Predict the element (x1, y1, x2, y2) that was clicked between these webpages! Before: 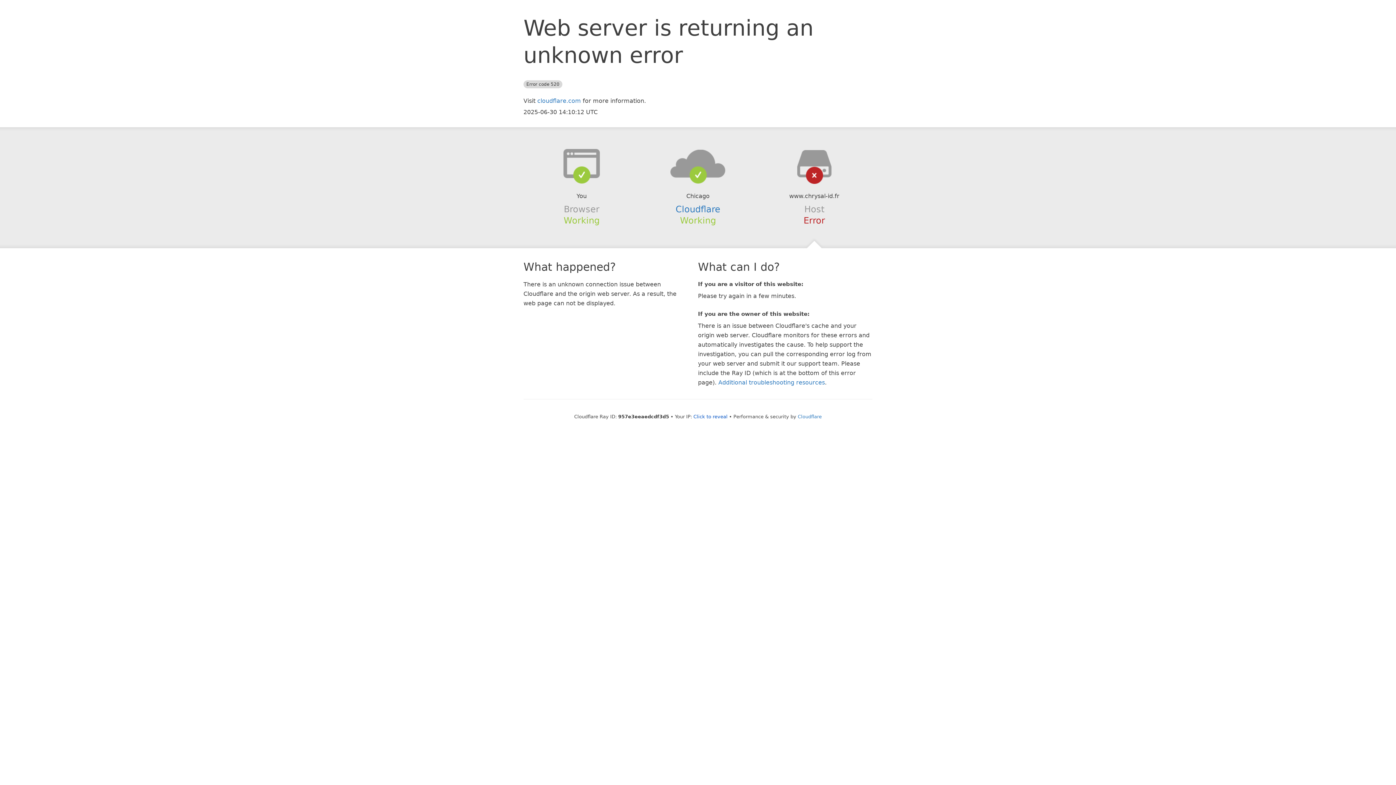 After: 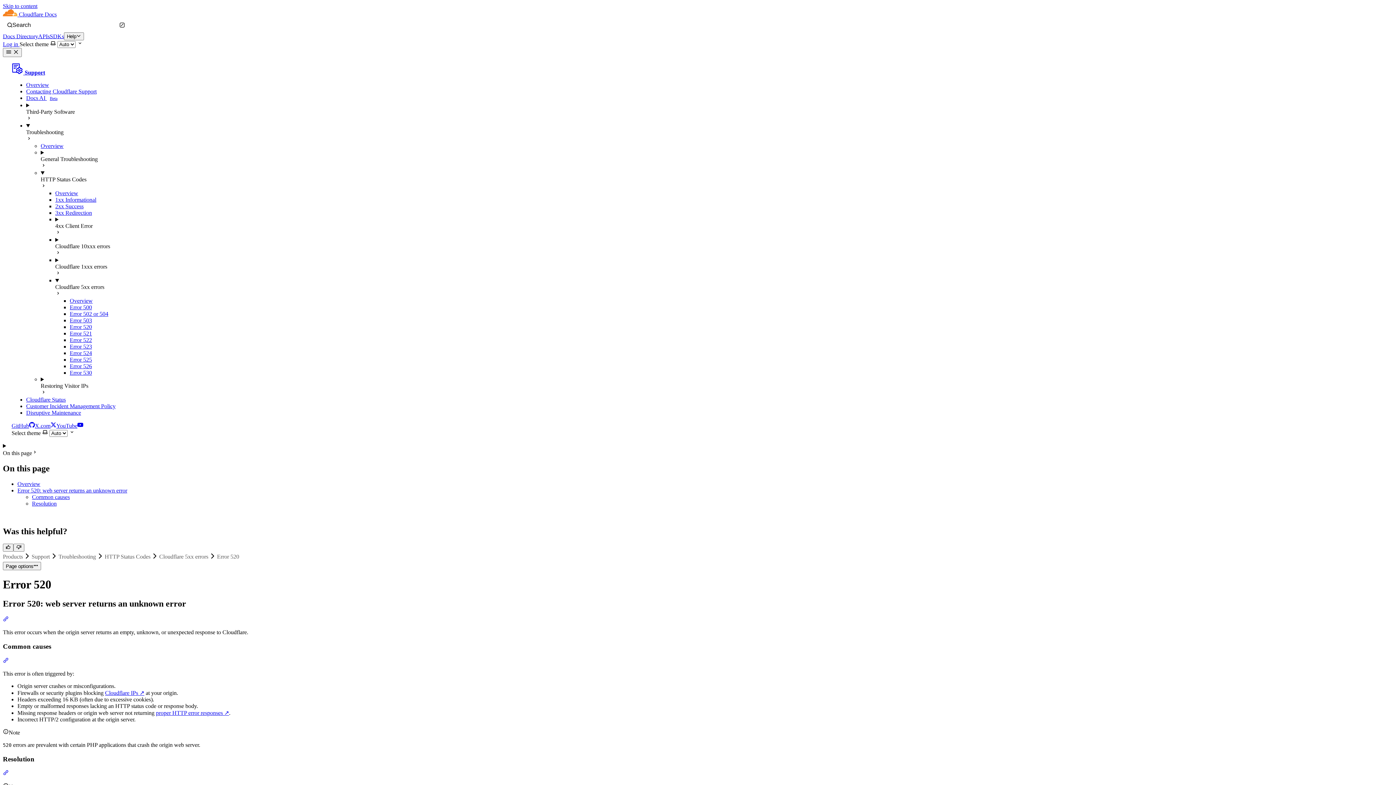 Action: label: Additional troubleshooting resources bbox: (718, 379, 825, 386)